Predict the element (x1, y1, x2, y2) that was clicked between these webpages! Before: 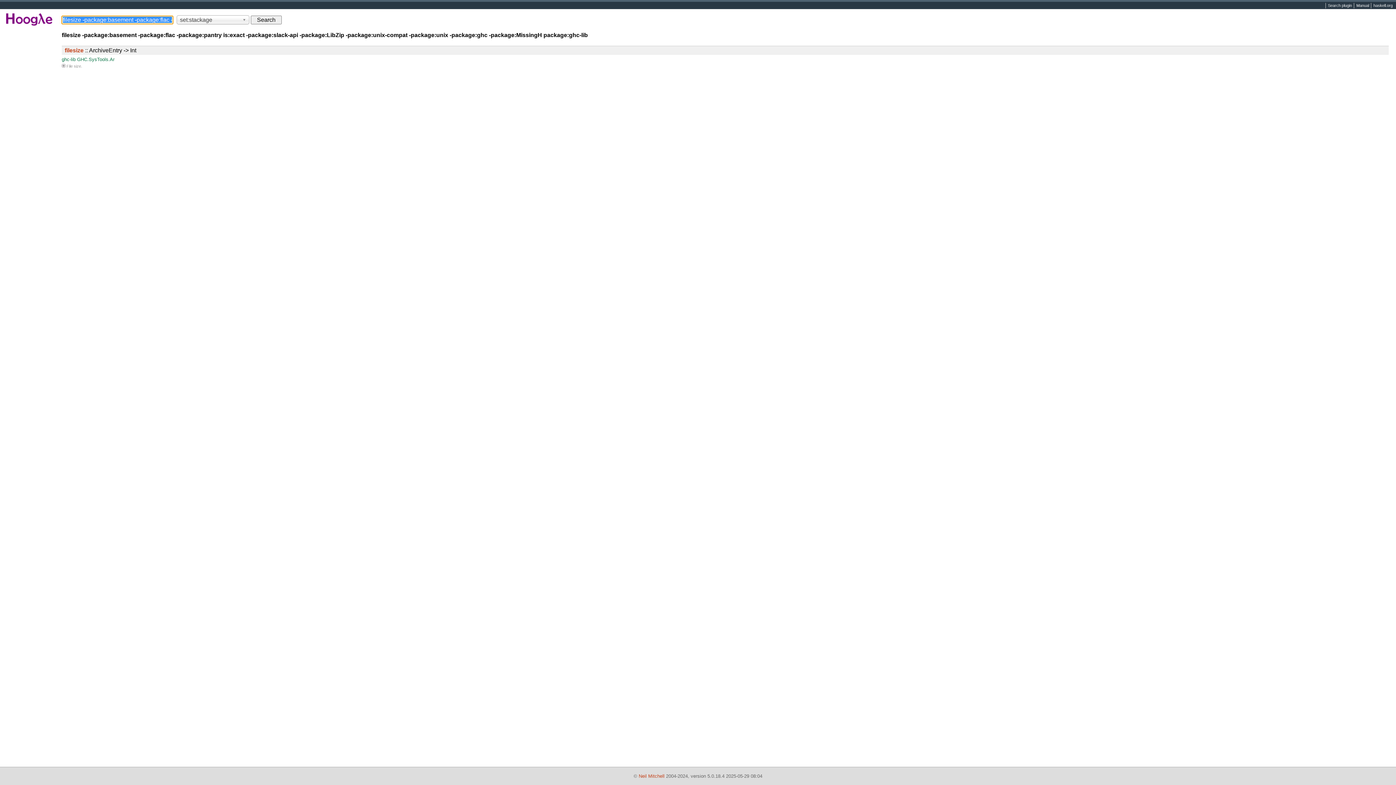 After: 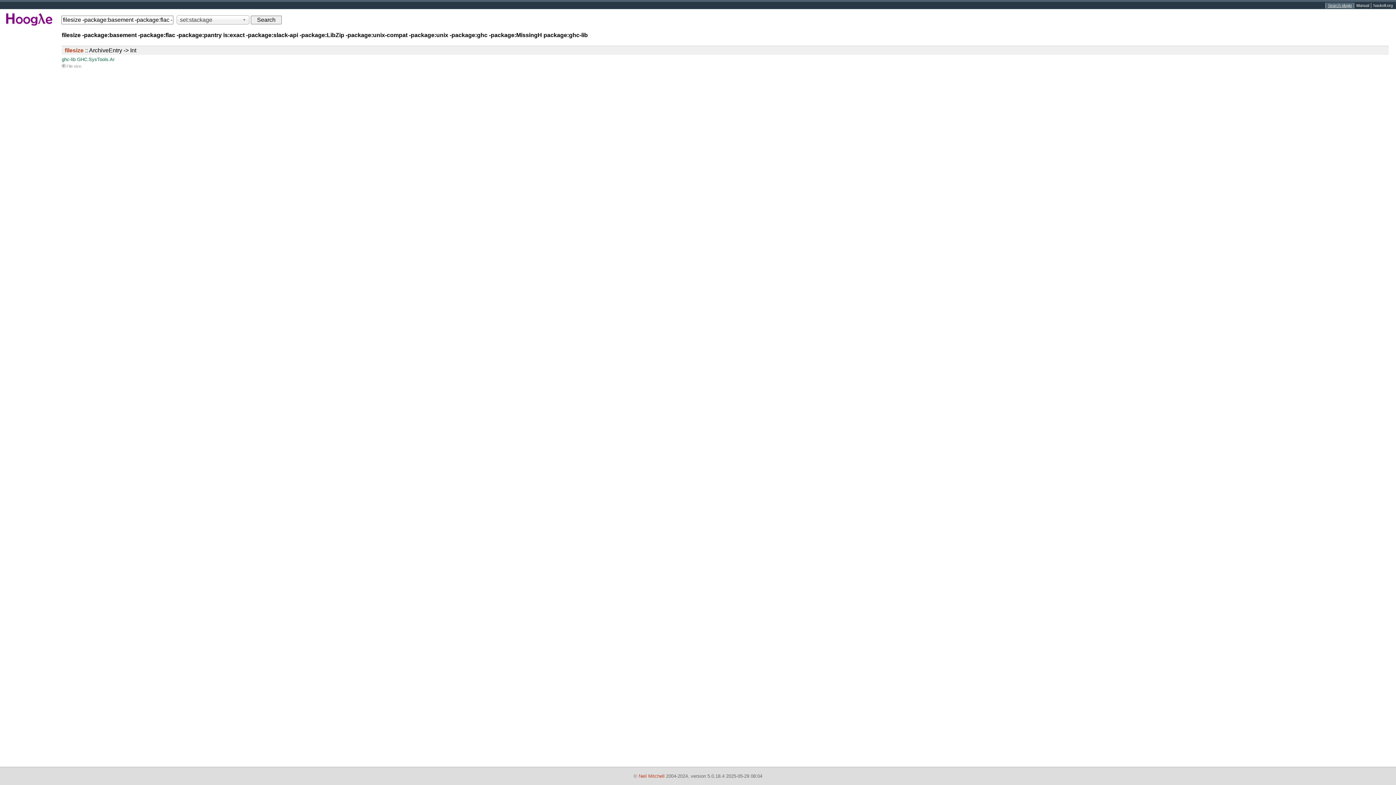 Action: label: Search plugin bbox: (1326, 2, 1354, 8)